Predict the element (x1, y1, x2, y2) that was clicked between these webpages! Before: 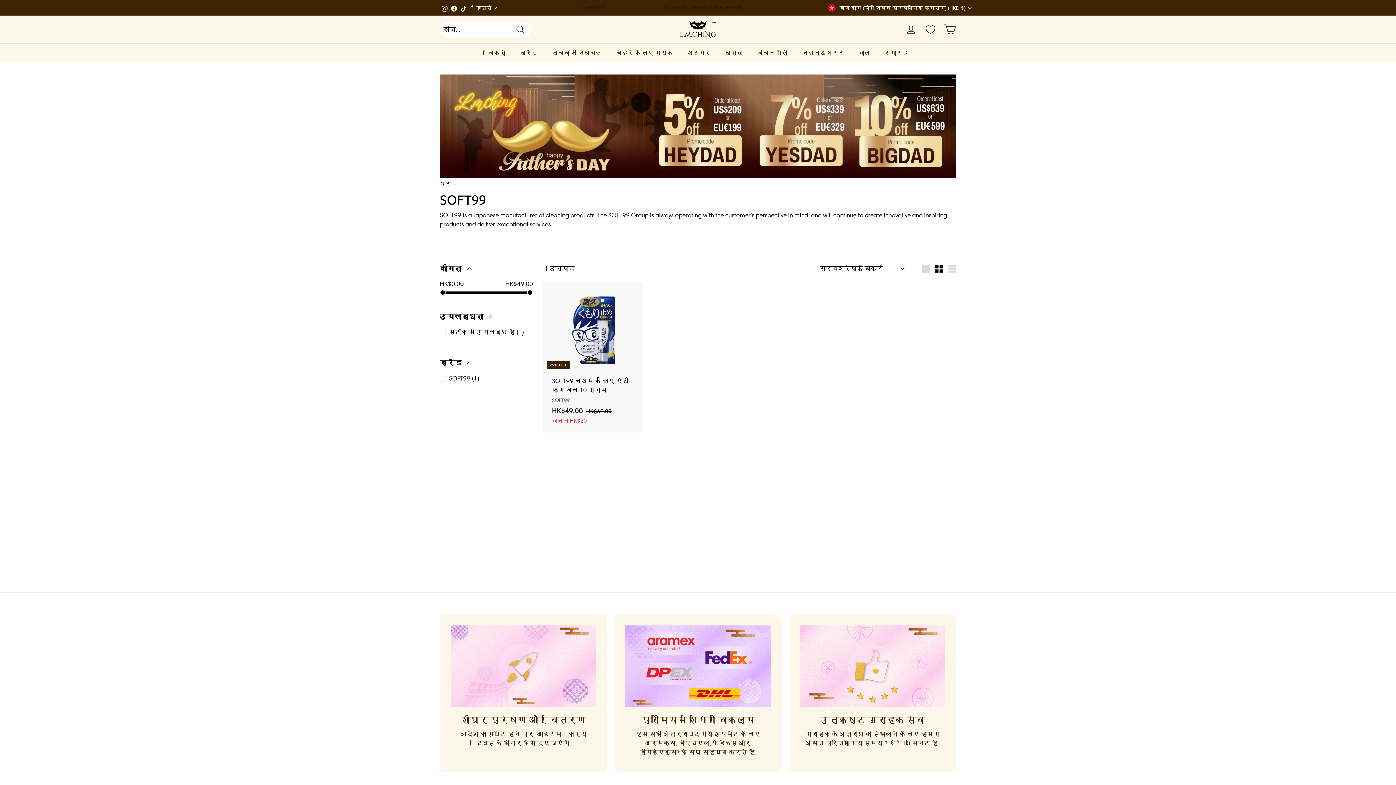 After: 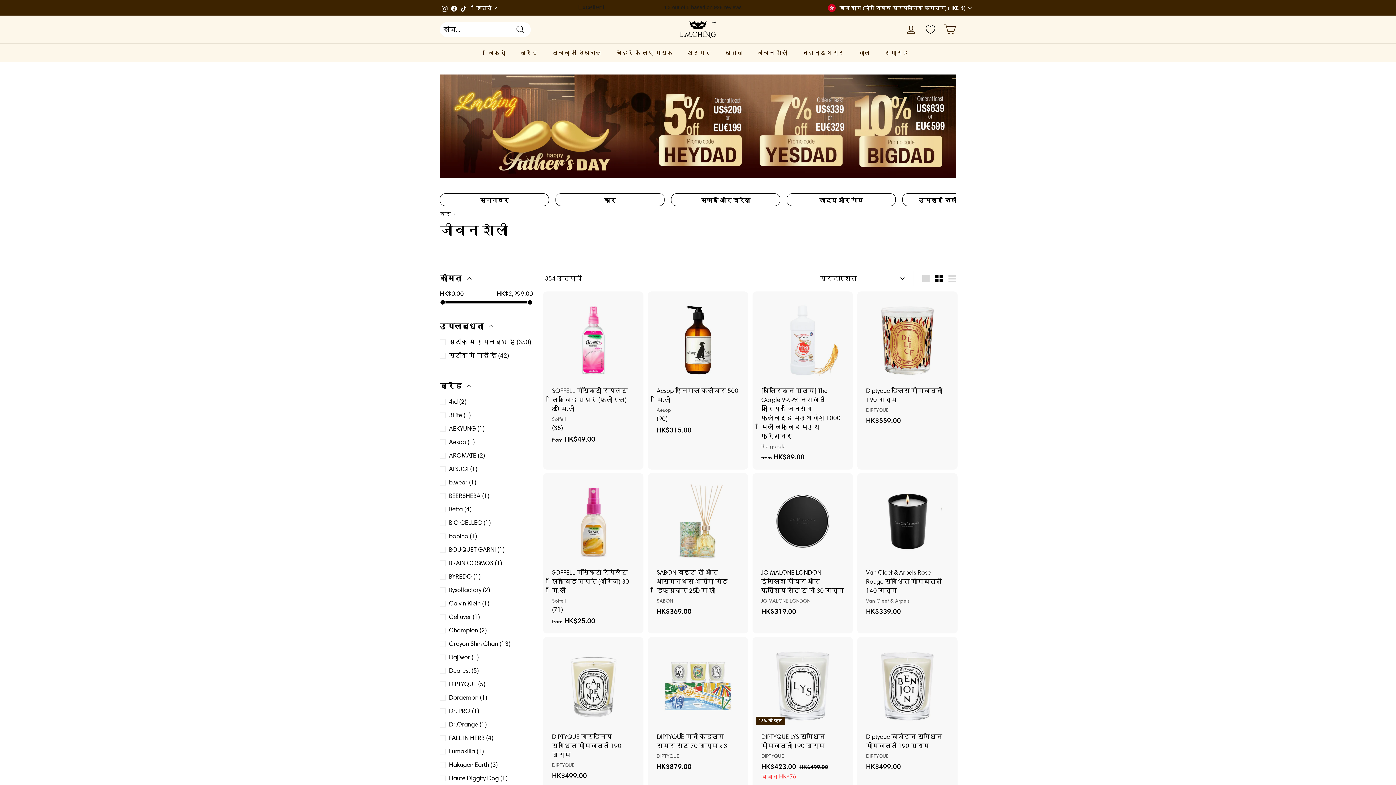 Action: label: जीवन शैली bbox: (750, 43, 795, 61)